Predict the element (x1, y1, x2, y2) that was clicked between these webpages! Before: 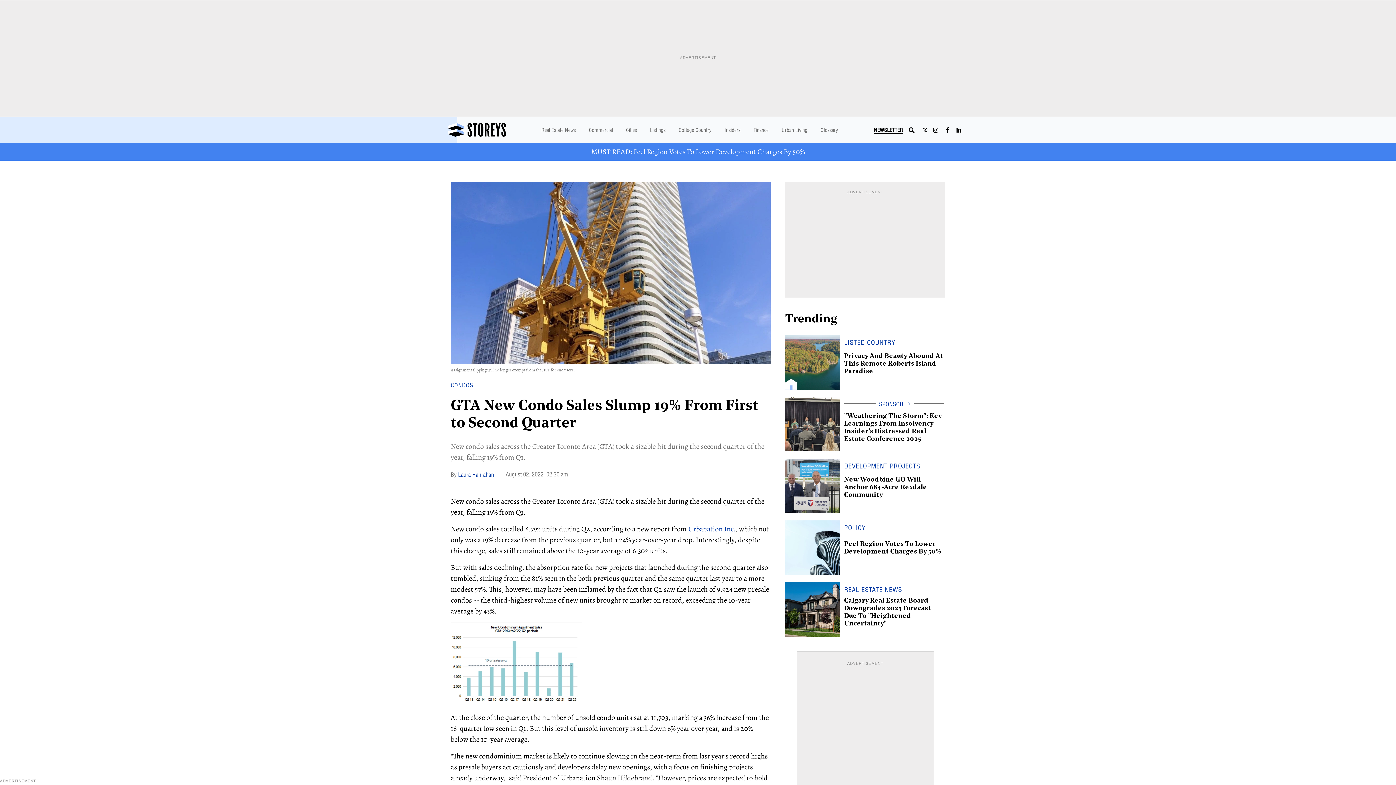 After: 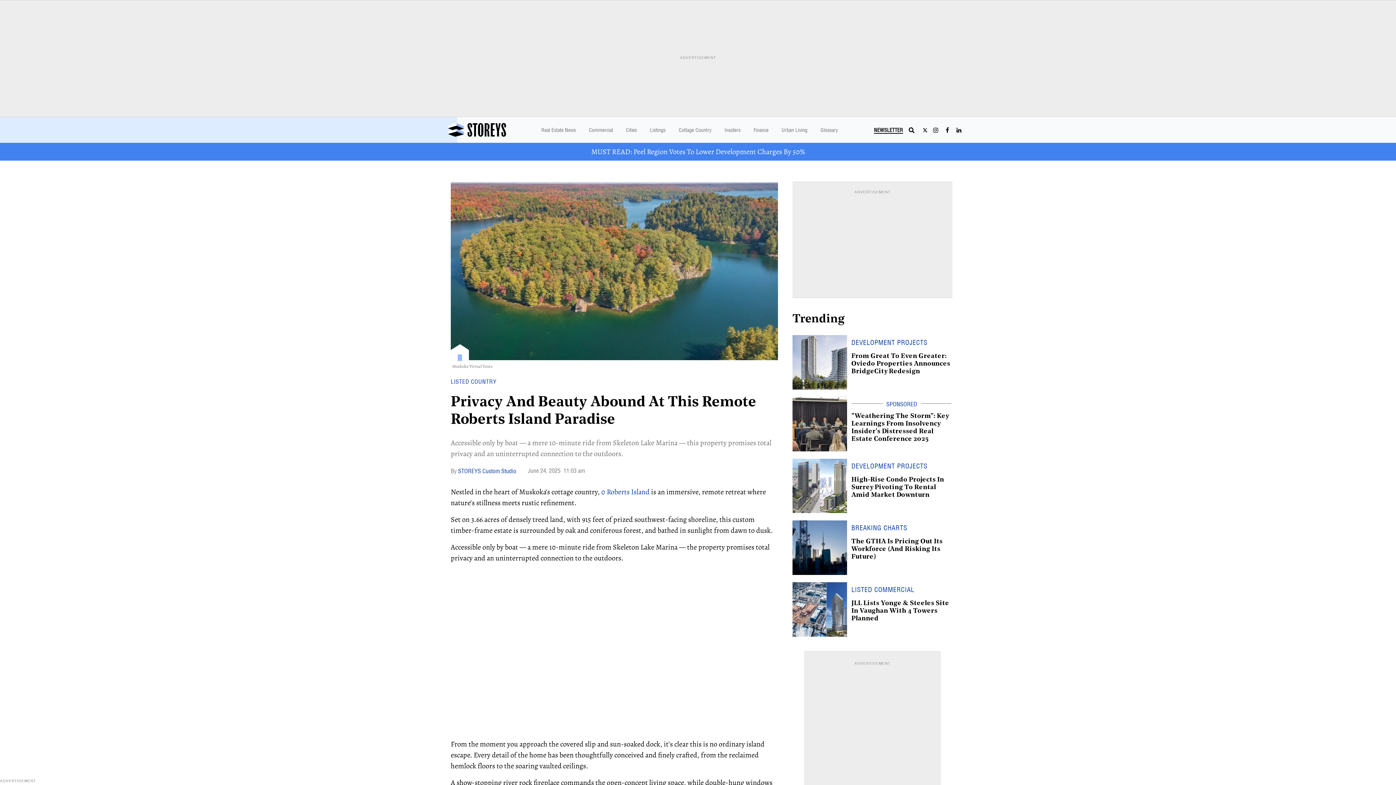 Action: bbox: (785, 335, 840, 389) label: Privacy And Beauty Abound At This Remote Roberts Island Paradise